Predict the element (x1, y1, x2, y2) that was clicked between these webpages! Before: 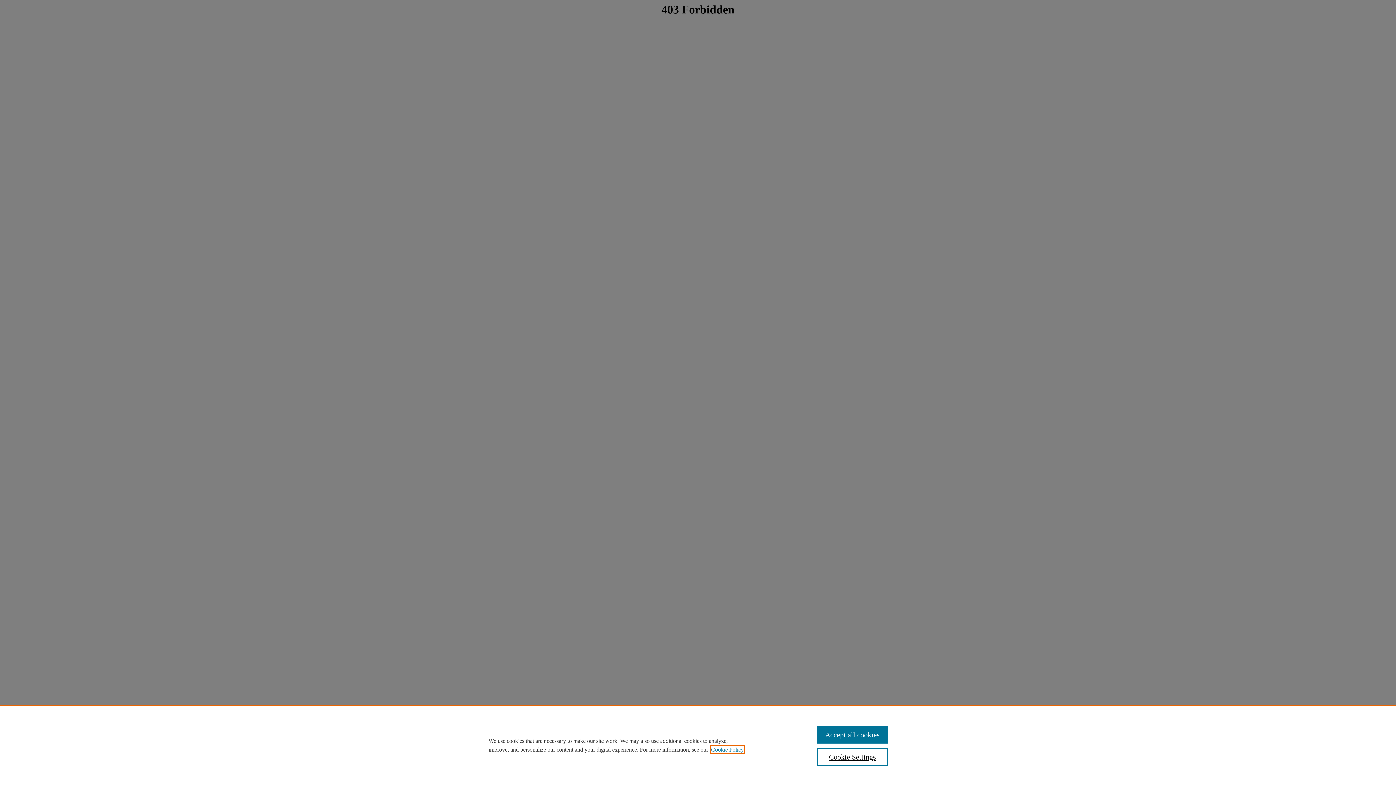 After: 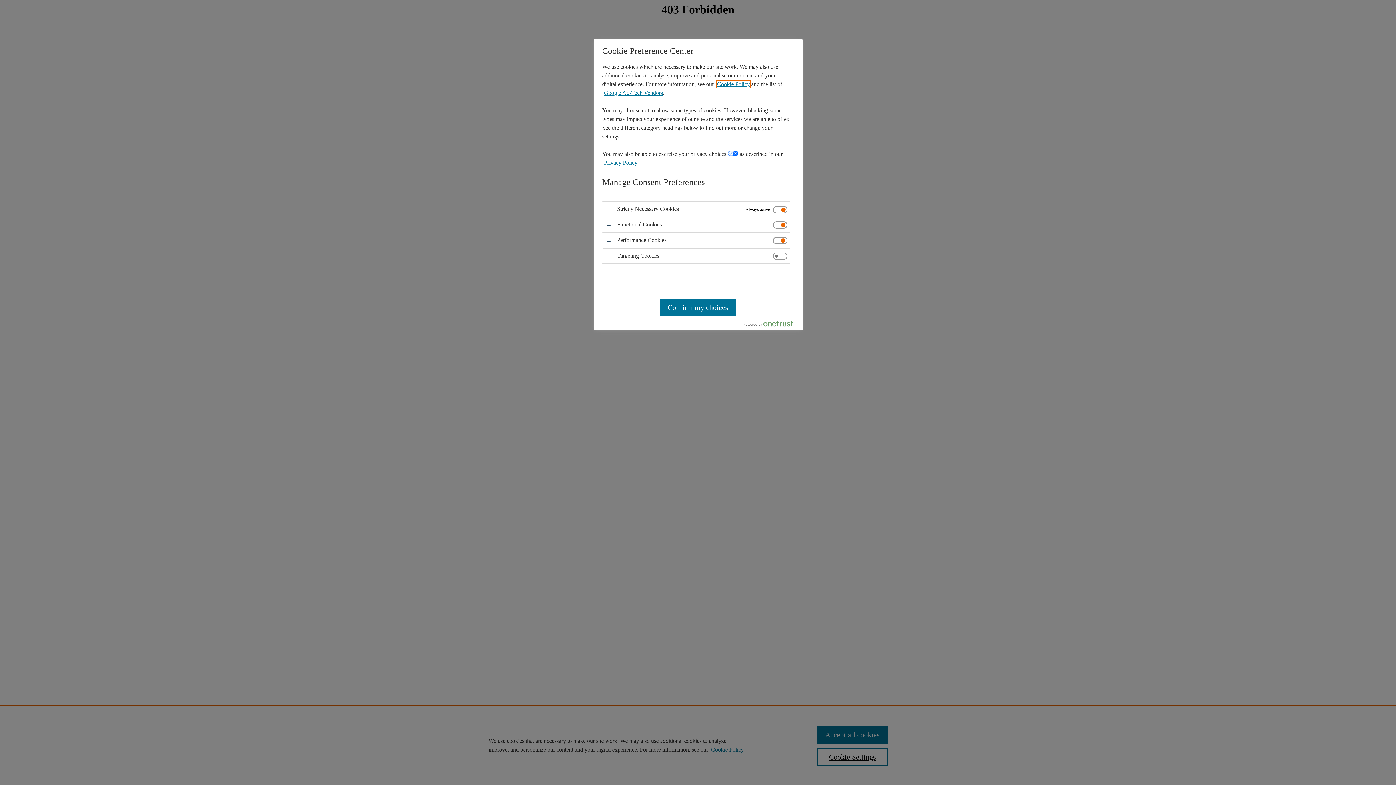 Action: label: Cookie Settings bbox: (817, 748, 887, 766)